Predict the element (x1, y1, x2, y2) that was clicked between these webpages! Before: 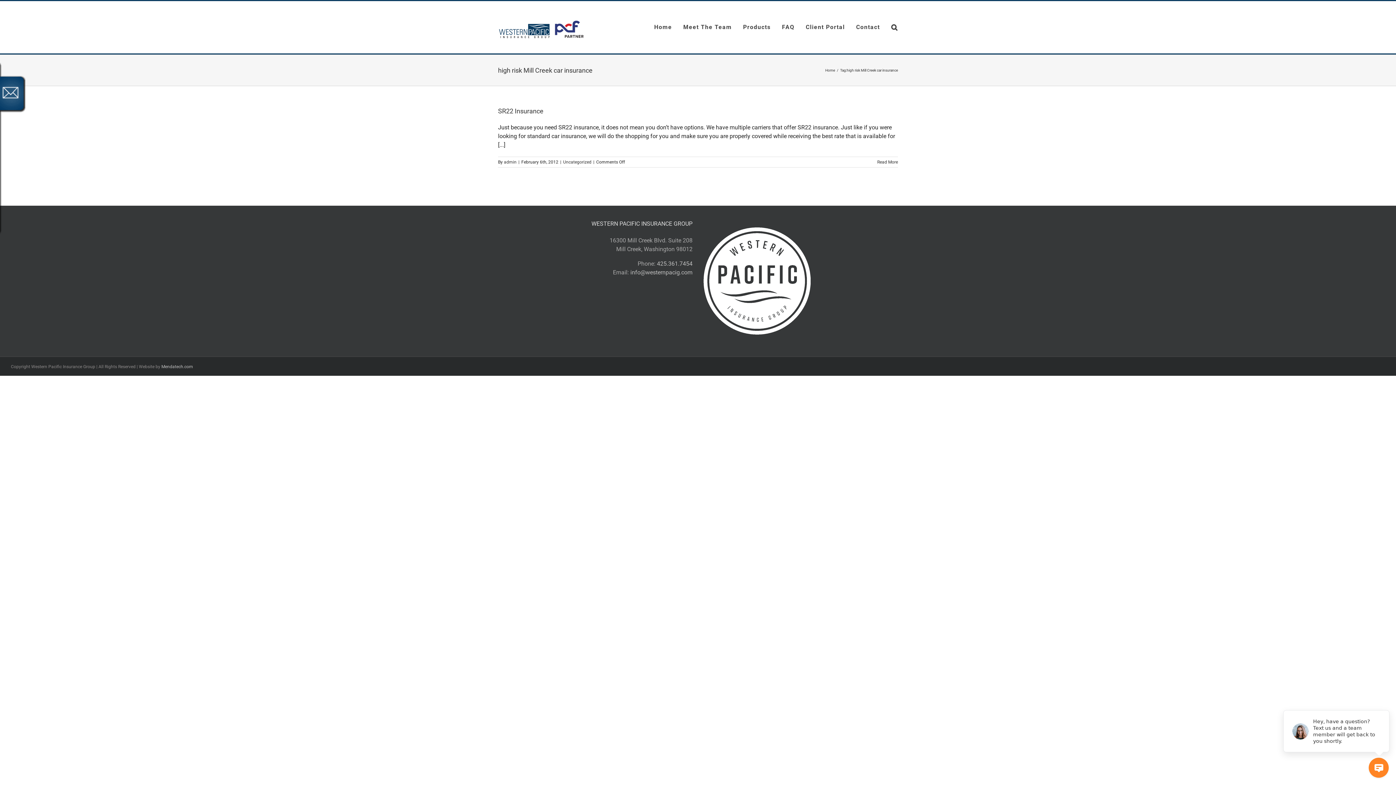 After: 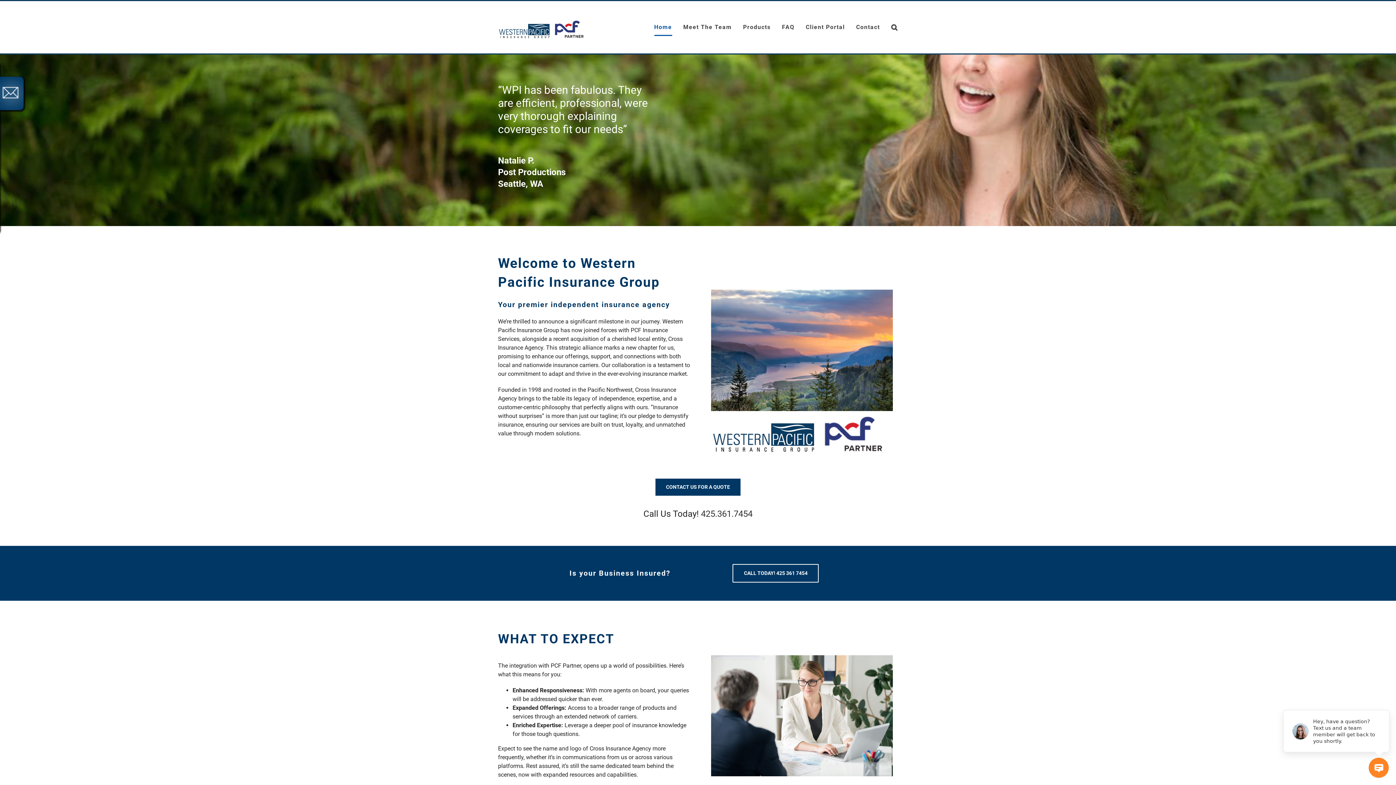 Action: bbox: (825, 68, 835, 72) label: Home